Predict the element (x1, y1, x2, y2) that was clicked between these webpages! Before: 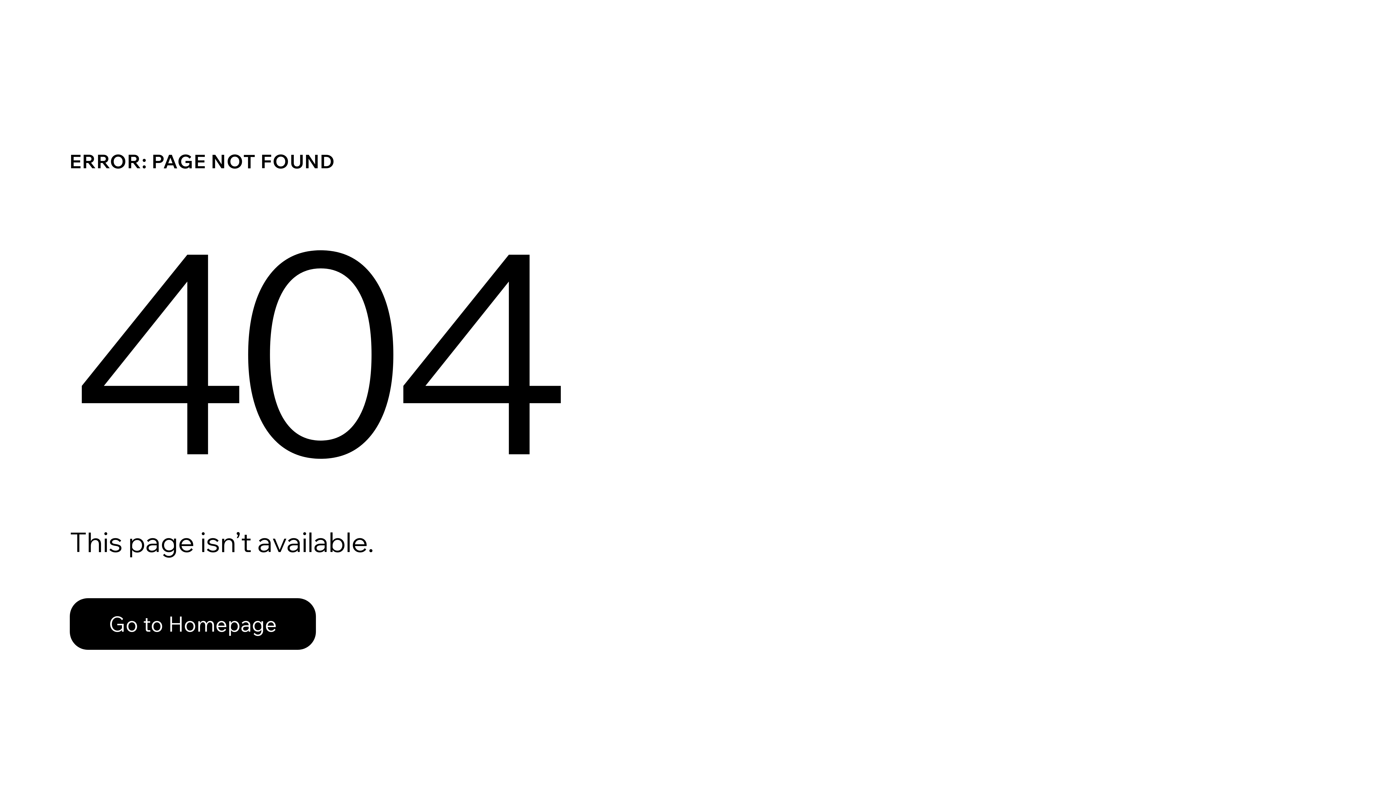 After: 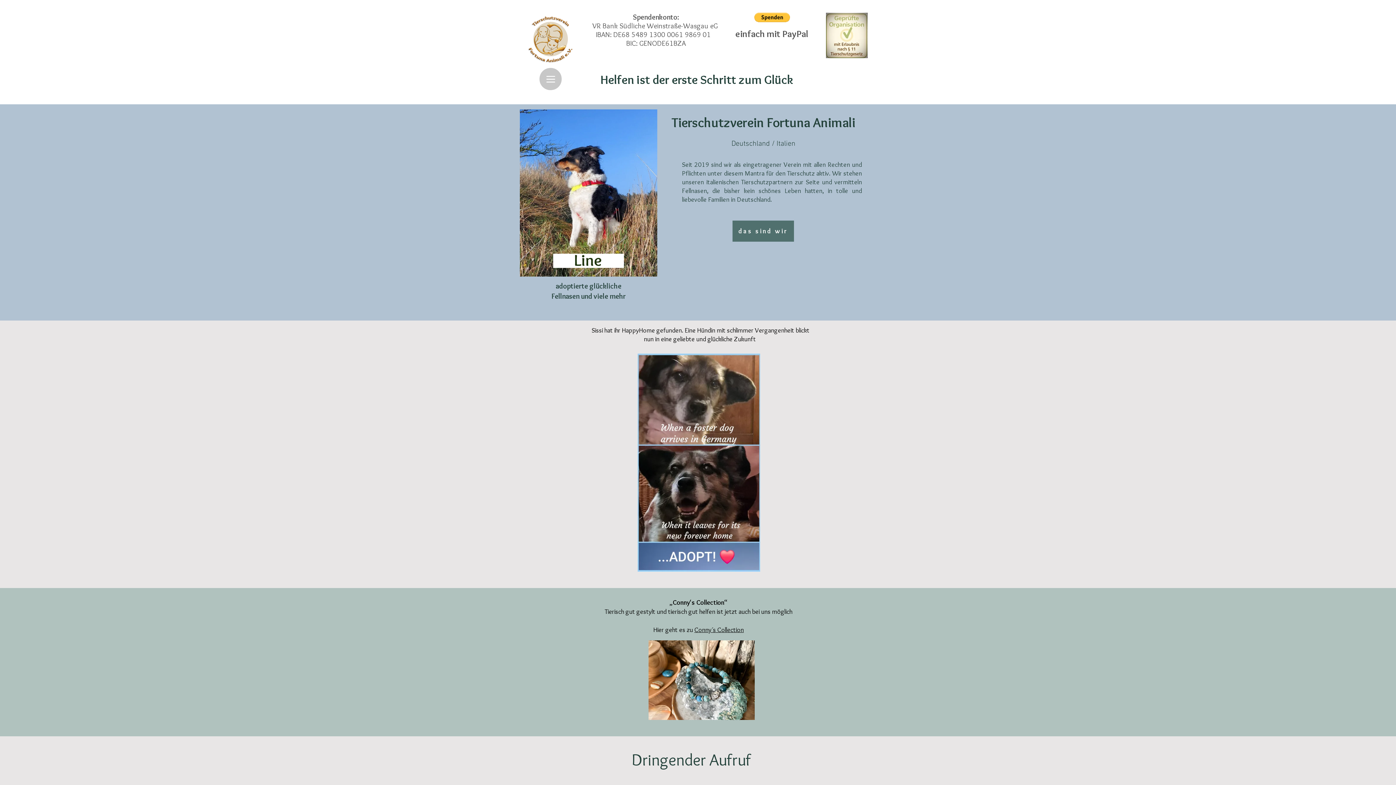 Action: label: Go to Homepage bbox: (69, 598, 316, 650)